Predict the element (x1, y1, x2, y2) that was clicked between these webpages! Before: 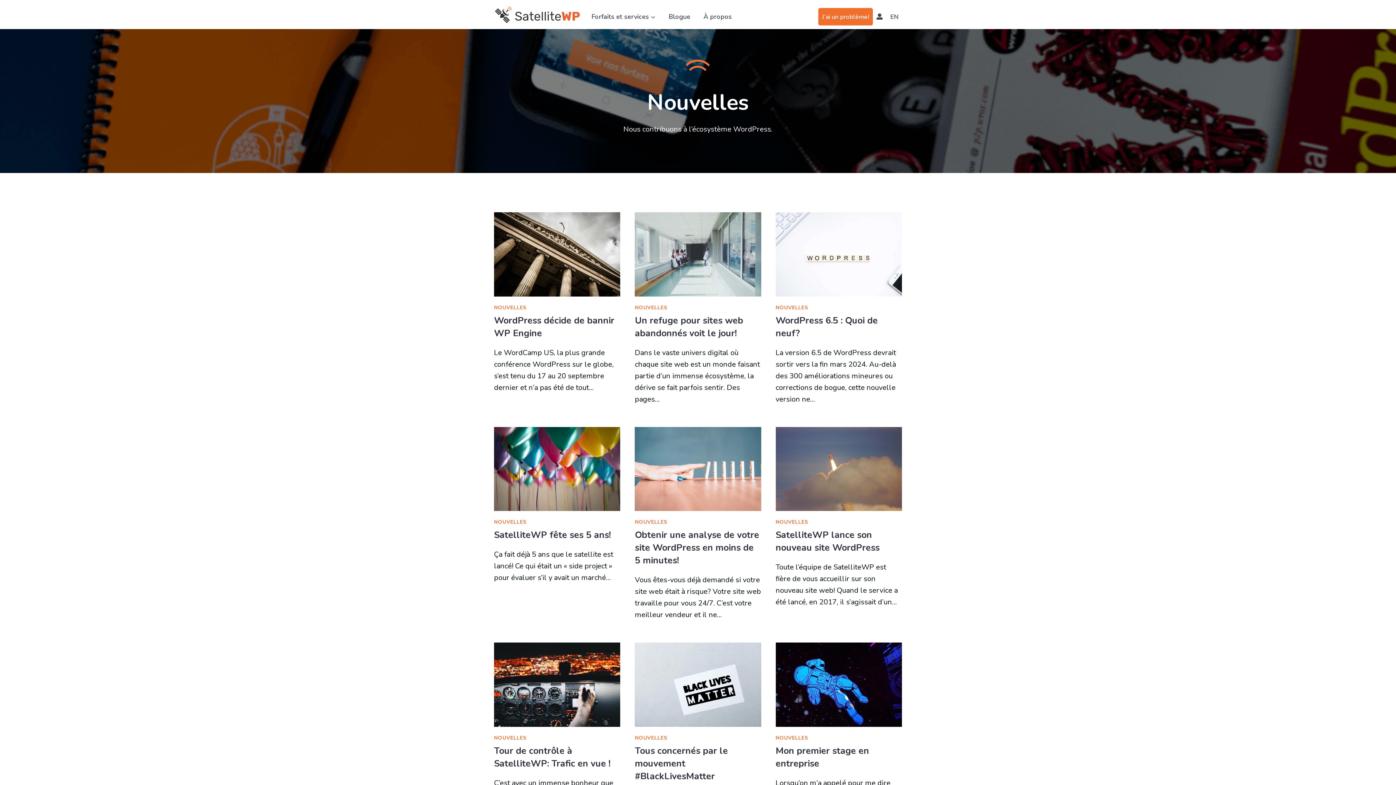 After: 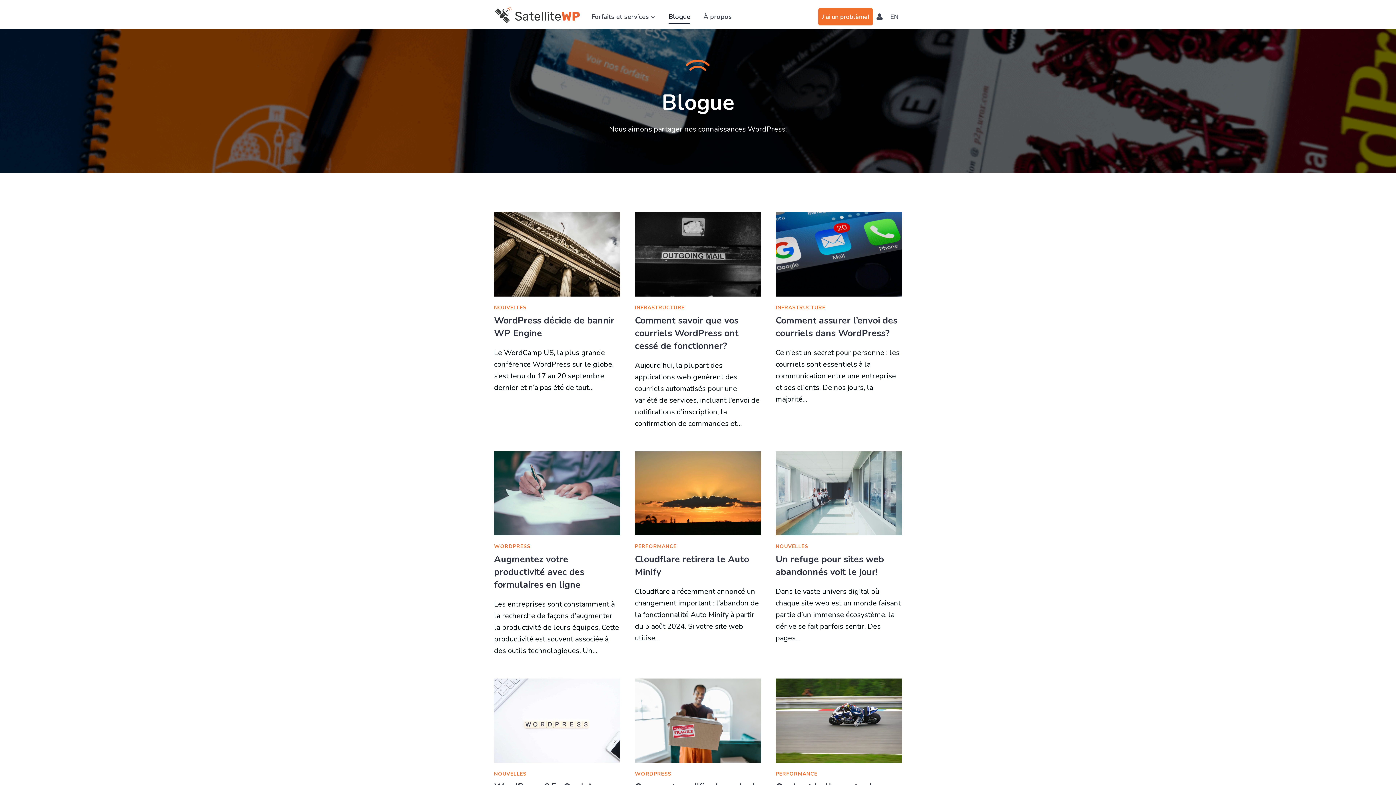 Action: bbox: (662, 9, 697, 24) label: Blogue